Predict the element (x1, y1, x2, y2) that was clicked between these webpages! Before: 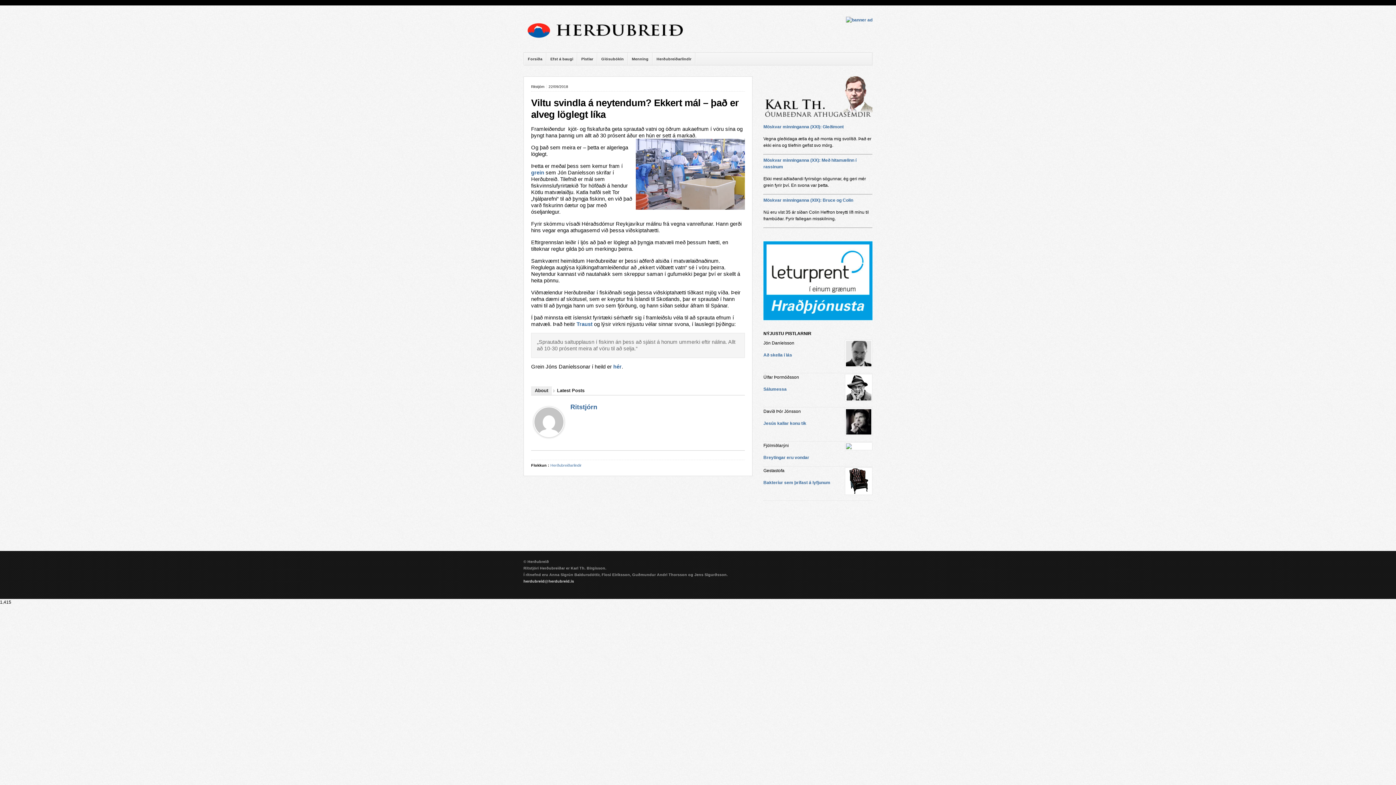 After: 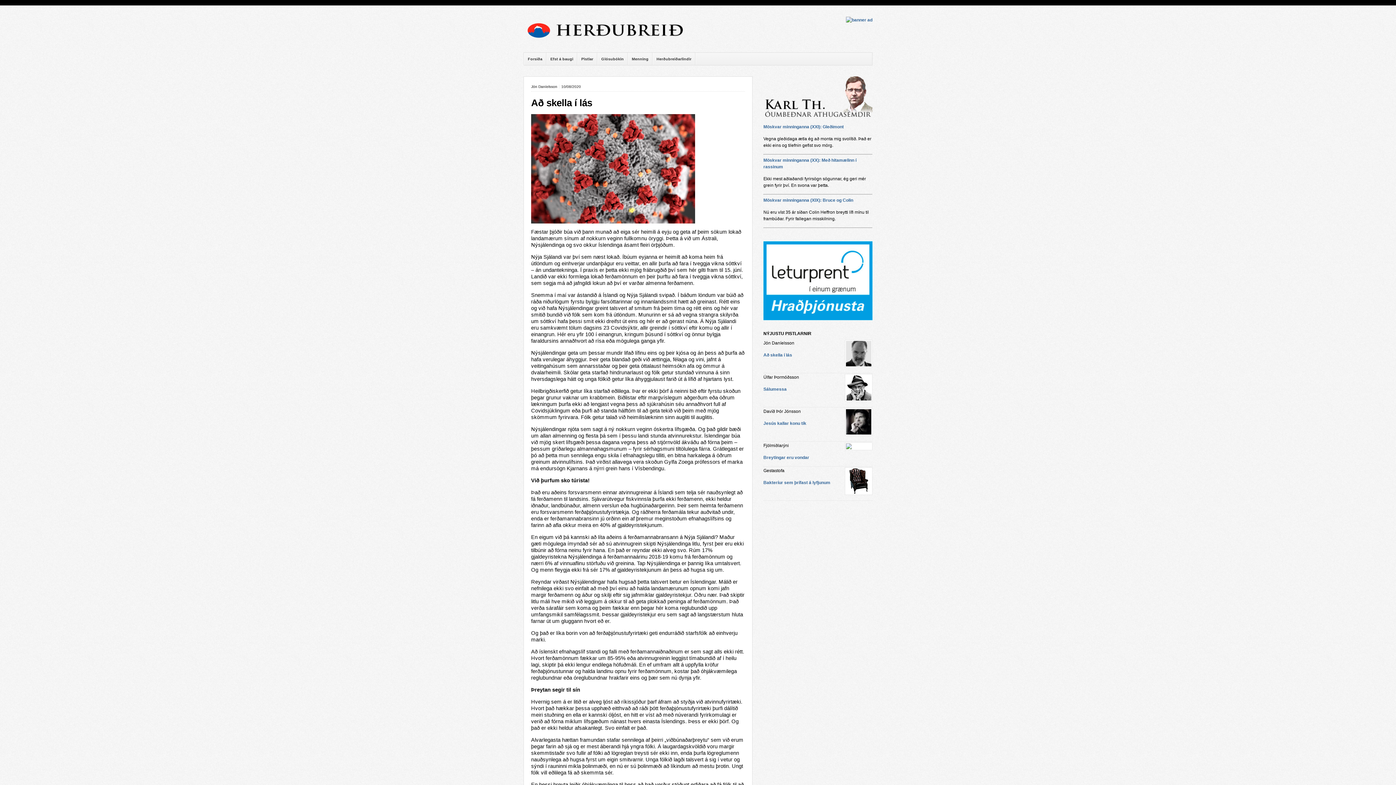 Action: label: Að skella í lás bbox: (763, 352, 792, 357)